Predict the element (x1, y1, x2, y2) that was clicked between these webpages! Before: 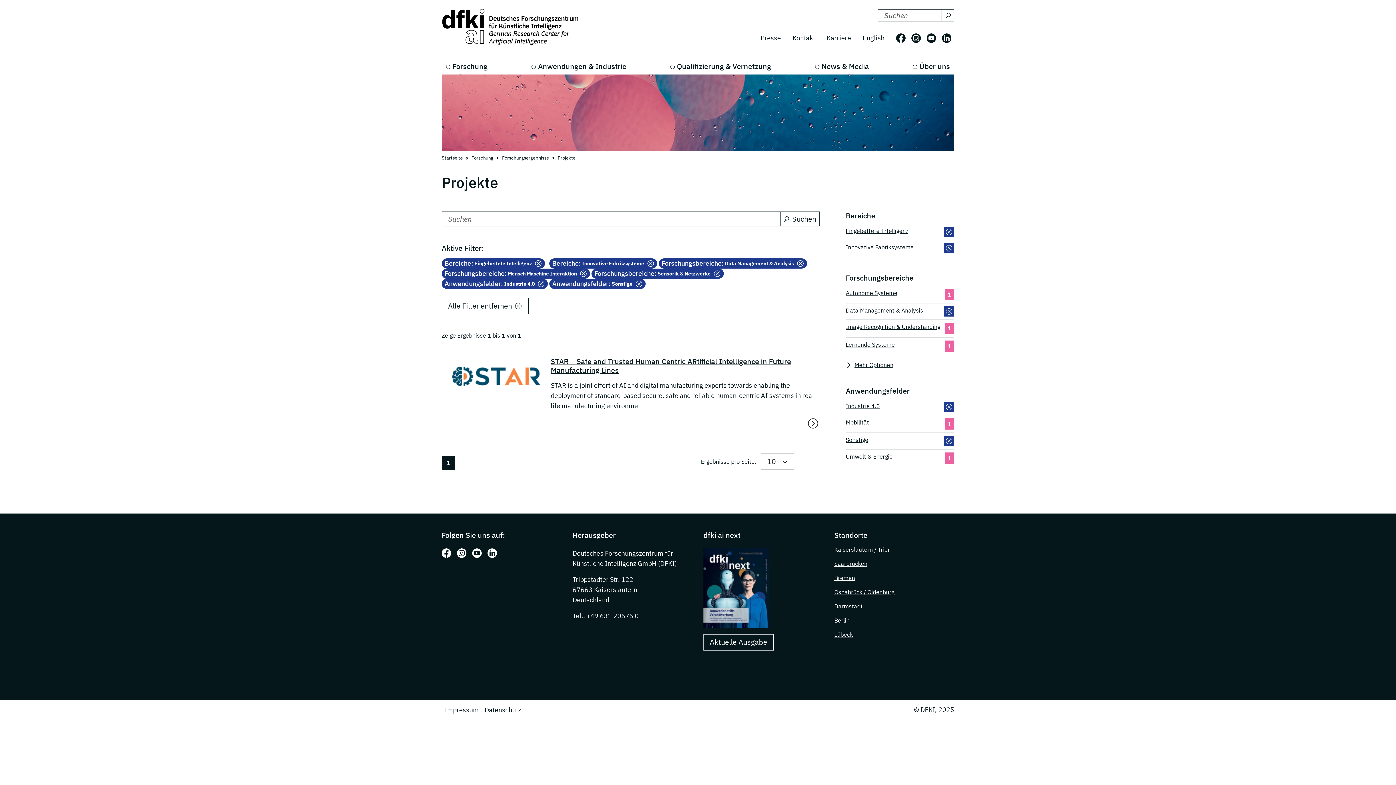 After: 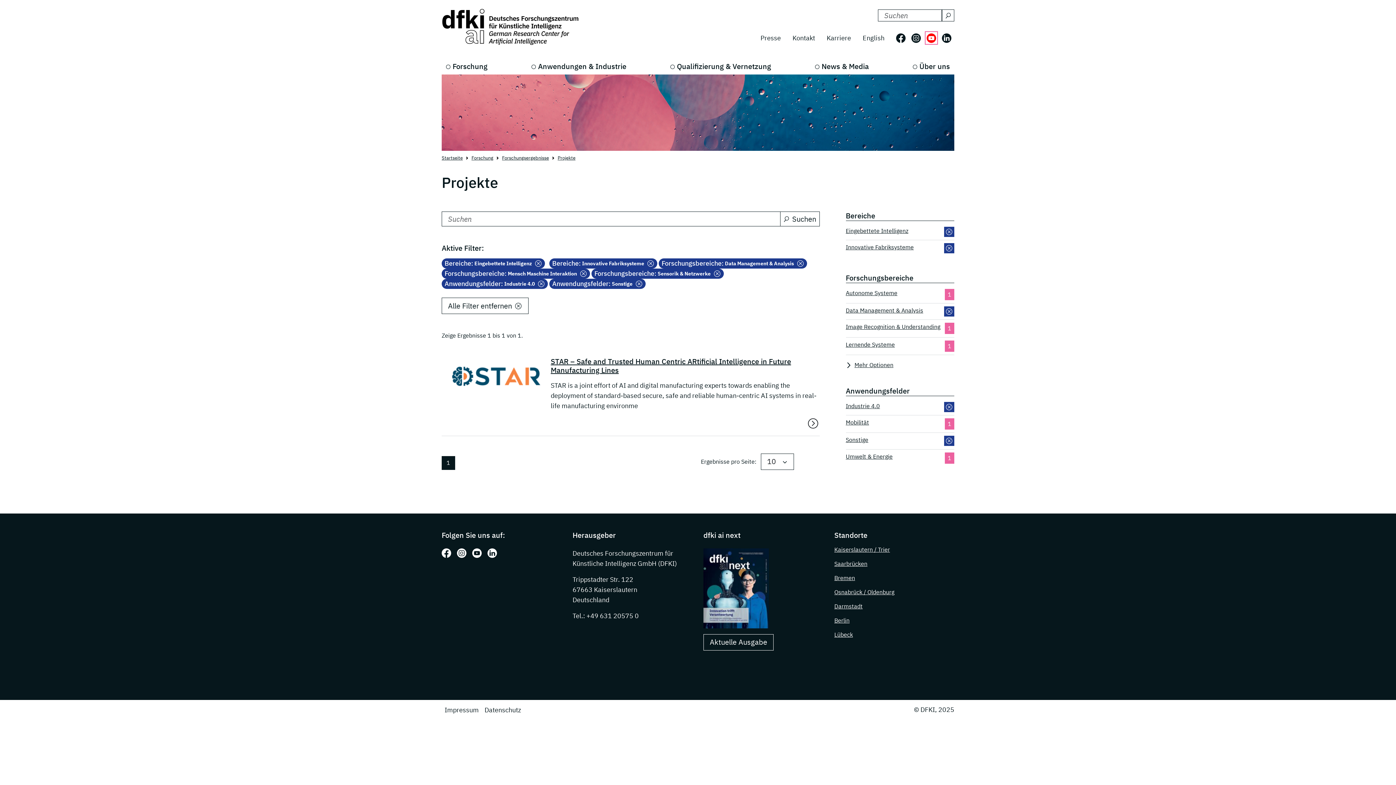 Action: bbox: (926, 33, 936, 42) label: Folgen Sie uns auf: Youtube